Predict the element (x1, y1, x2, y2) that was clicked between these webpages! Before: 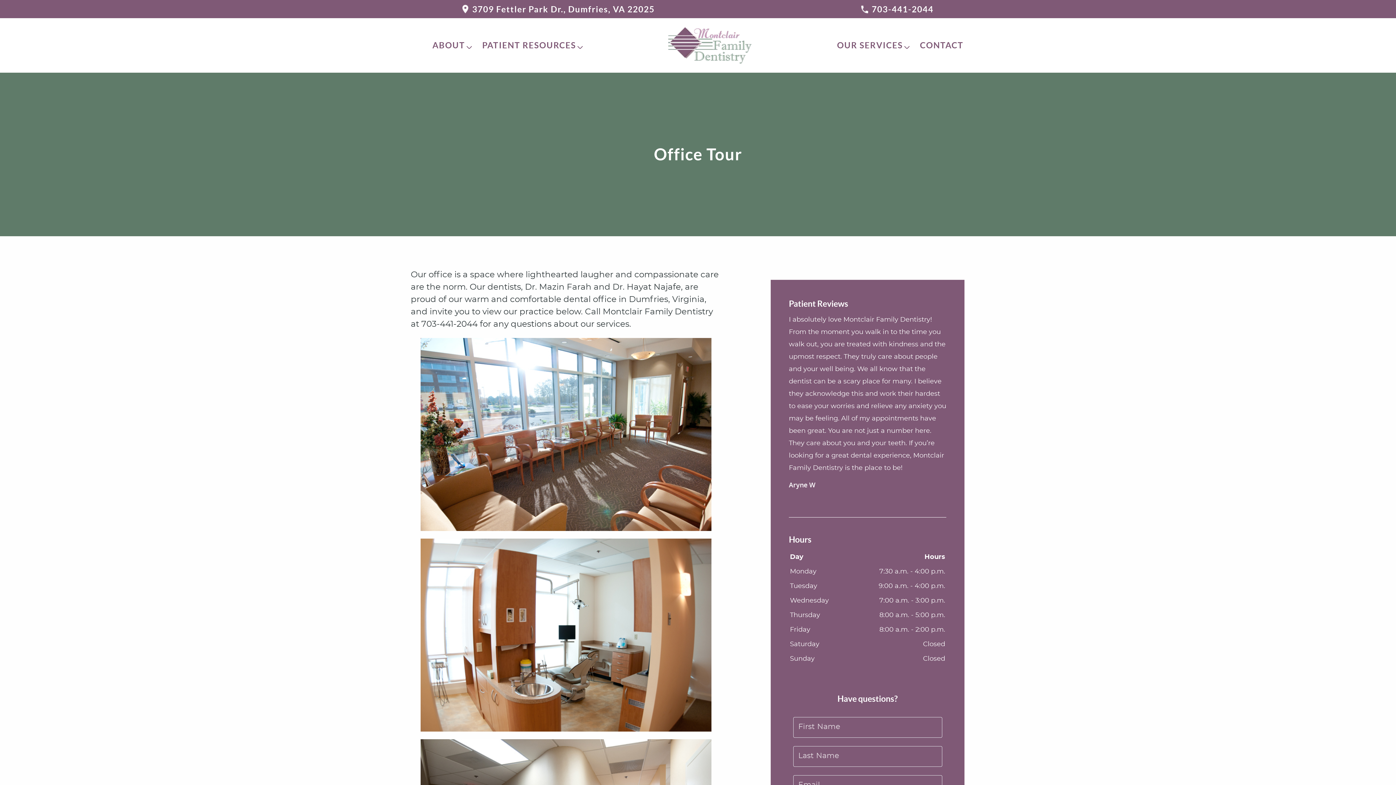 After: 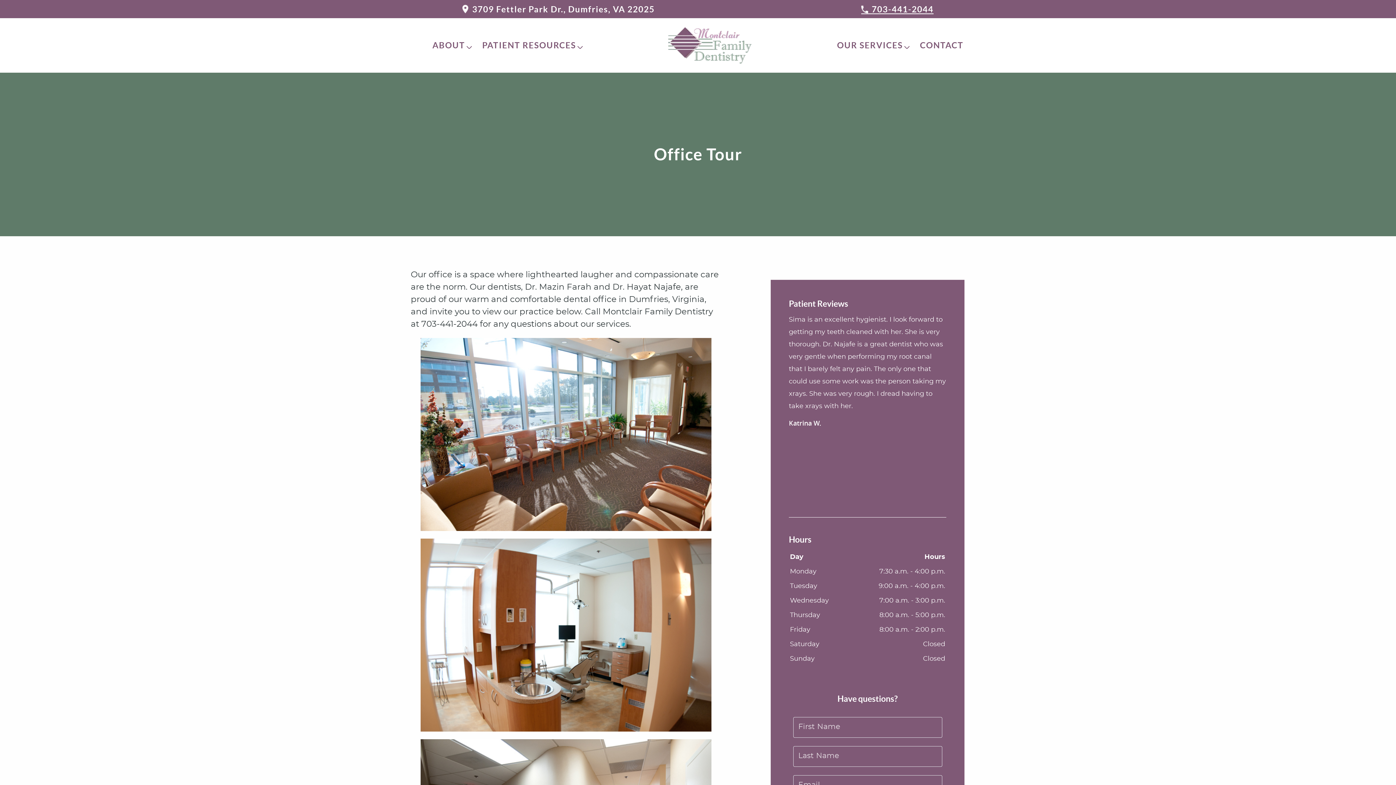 Action: label: 703-441-2044 bbox: (861, 4, 933, 14)